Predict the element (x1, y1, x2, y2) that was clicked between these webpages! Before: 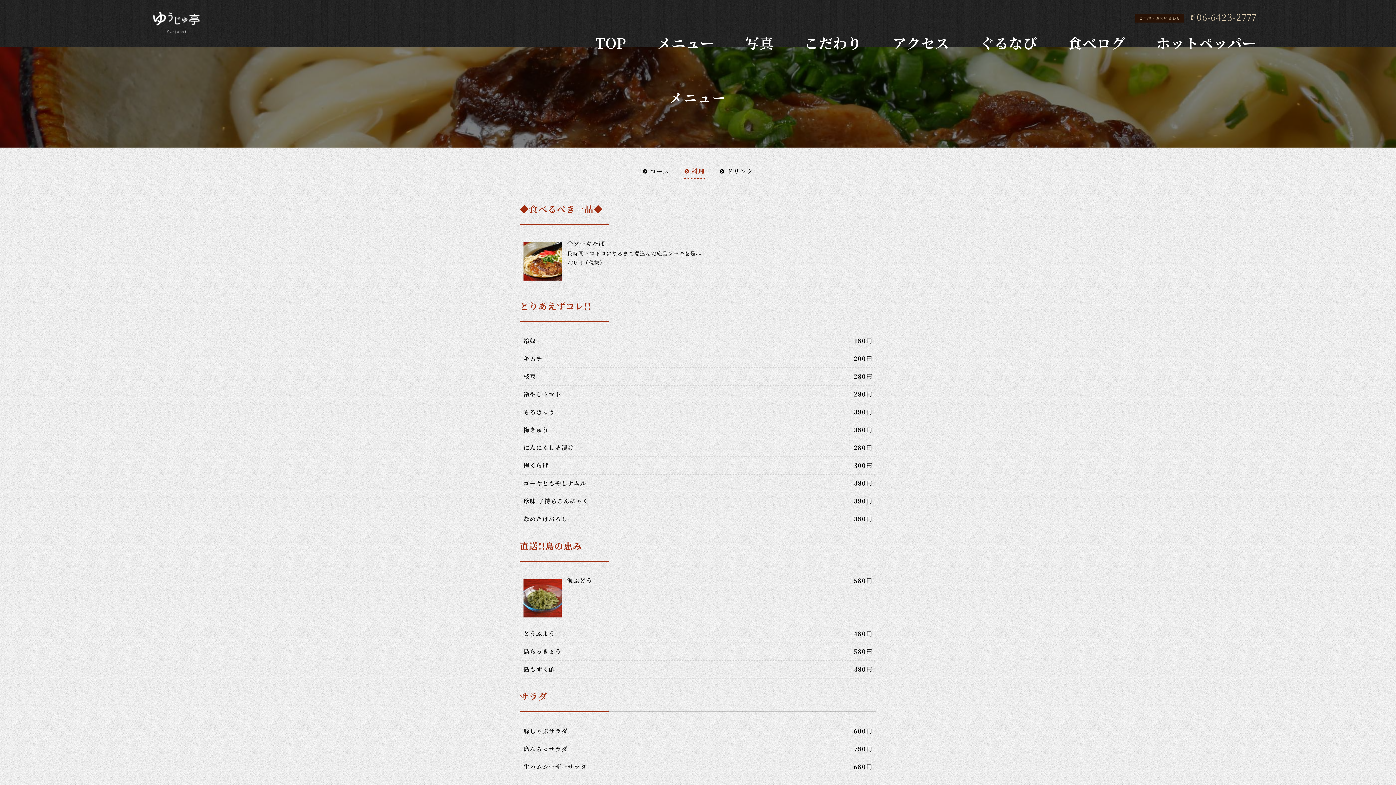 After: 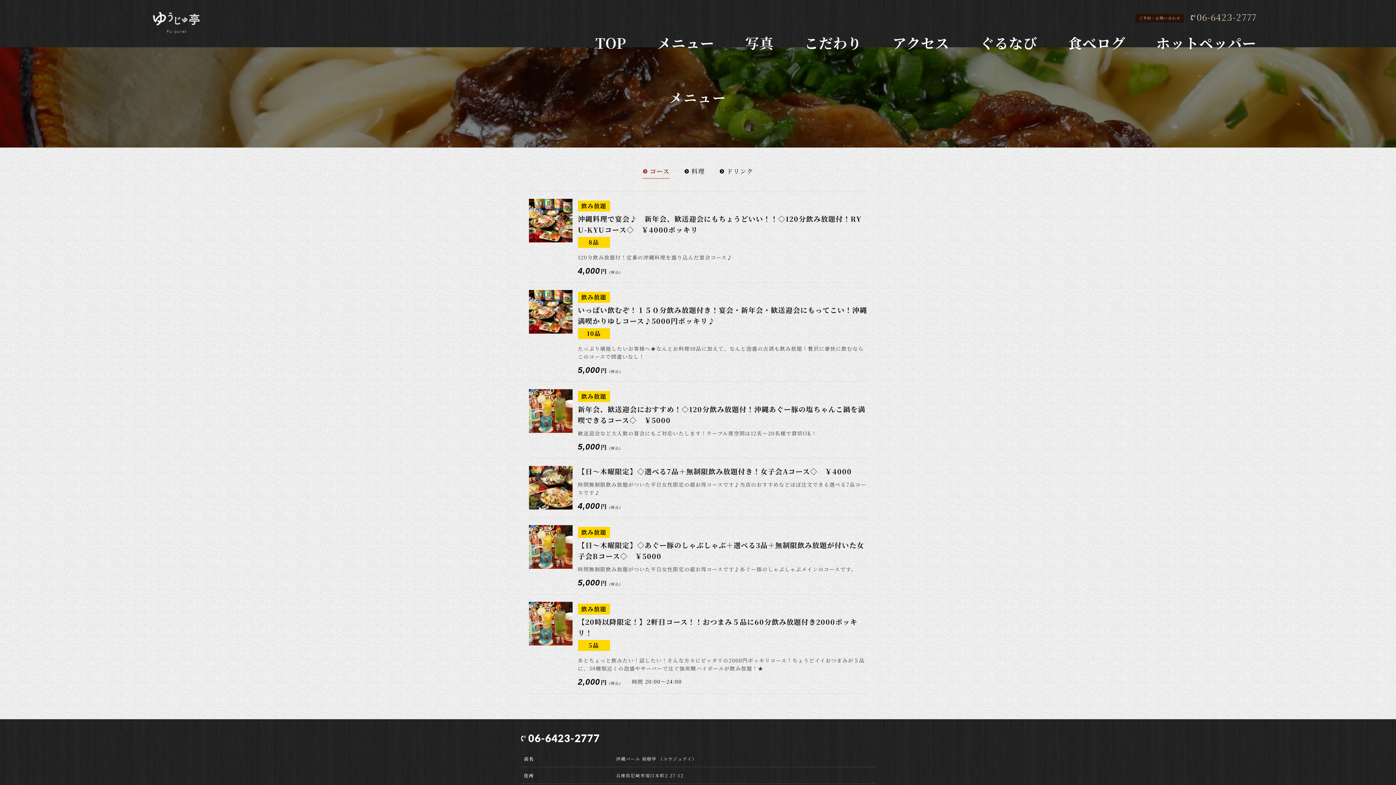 Action: bbox: (657, 30, 714, 55) label: メニュー